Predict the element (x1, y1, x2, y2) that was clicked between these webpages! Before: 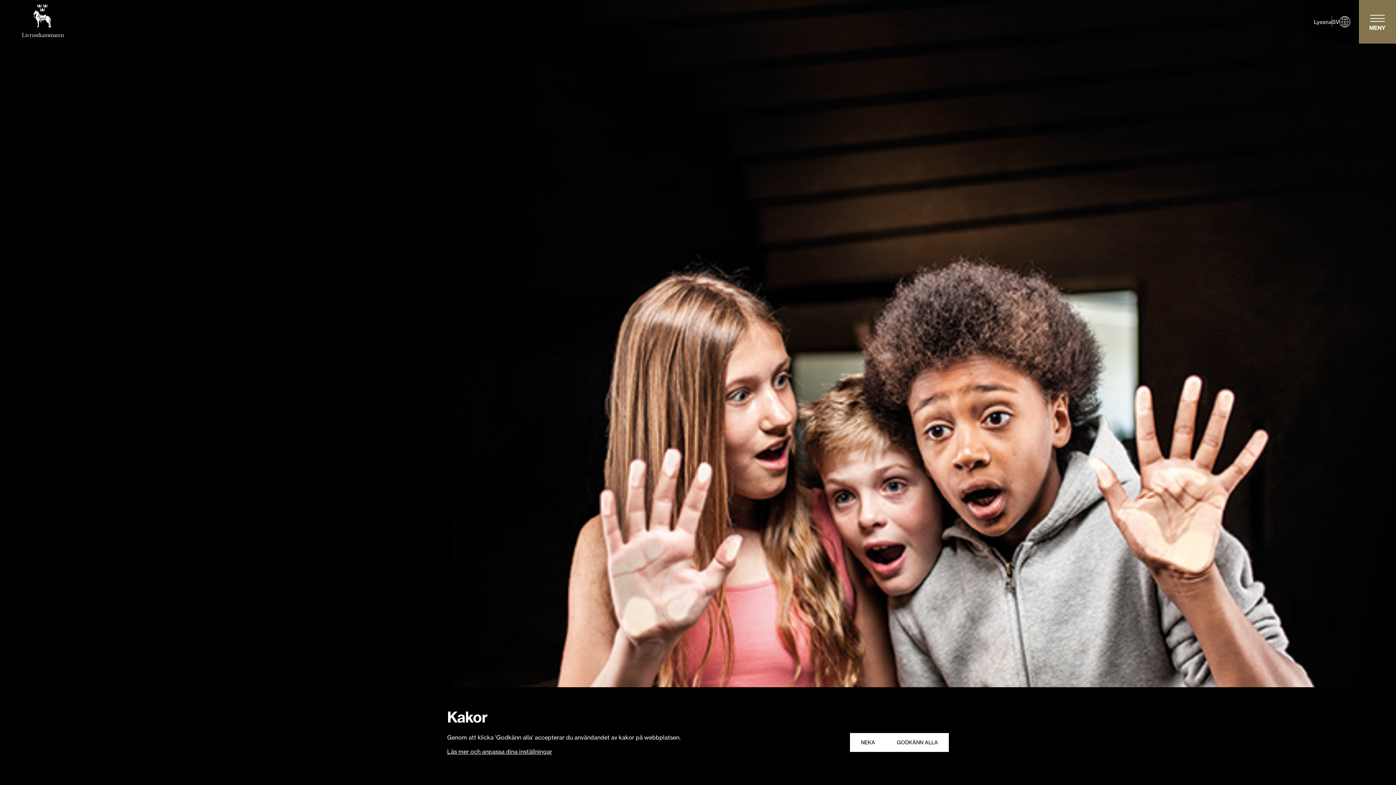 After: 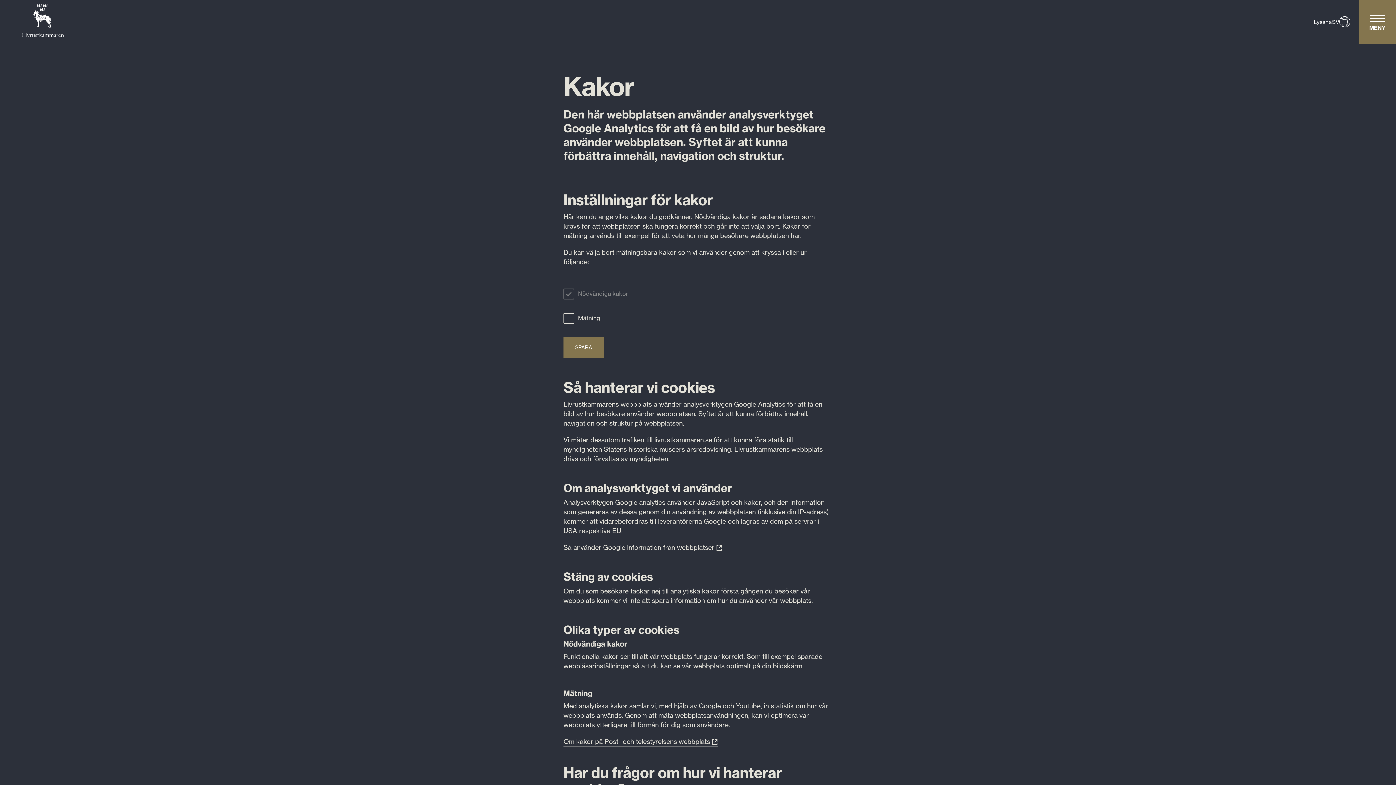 Action: label: Läs mer och anpassa dina inställningar bbox: (447, 748, 552, 755)